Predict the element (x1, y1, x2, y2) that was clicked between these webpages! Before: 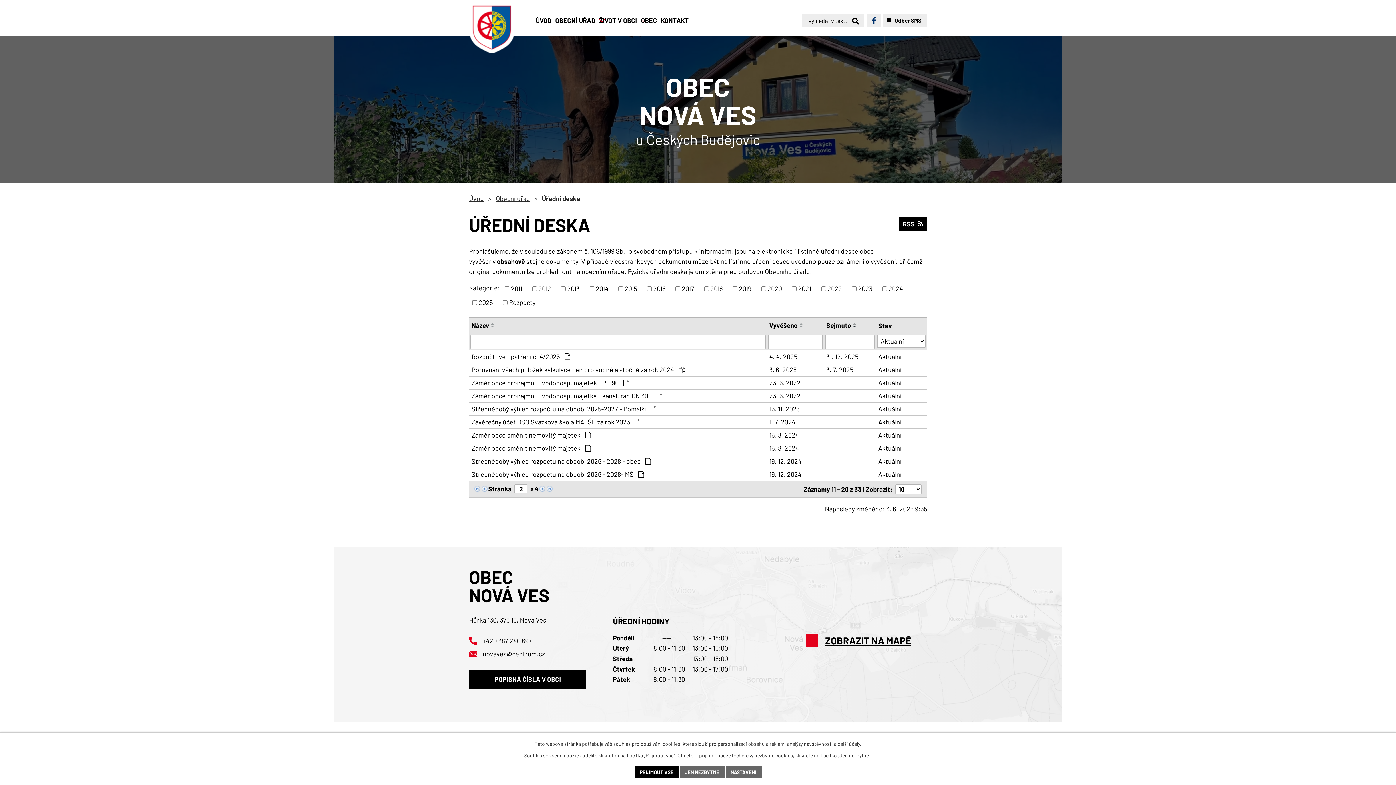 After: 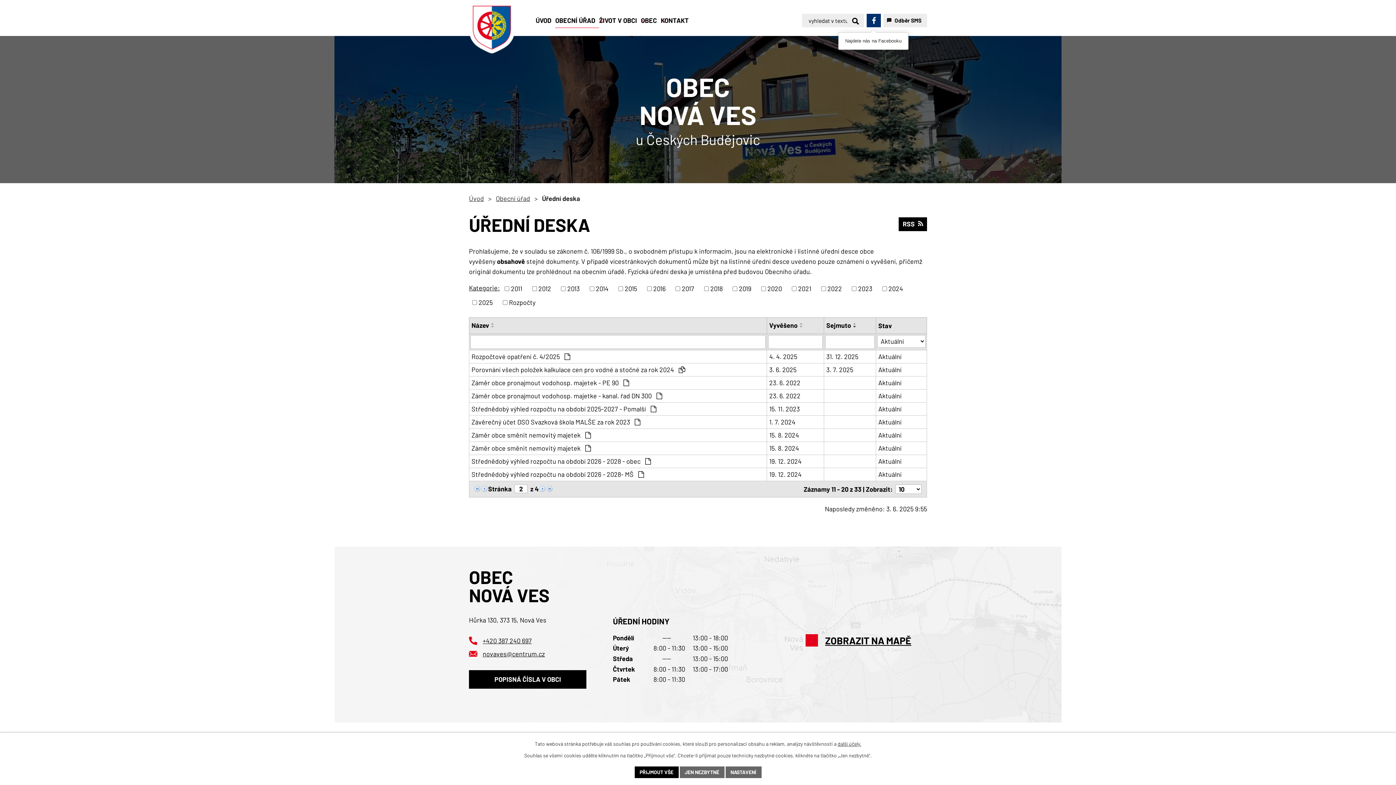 Action: bbox: (867, 13, 881, 27)